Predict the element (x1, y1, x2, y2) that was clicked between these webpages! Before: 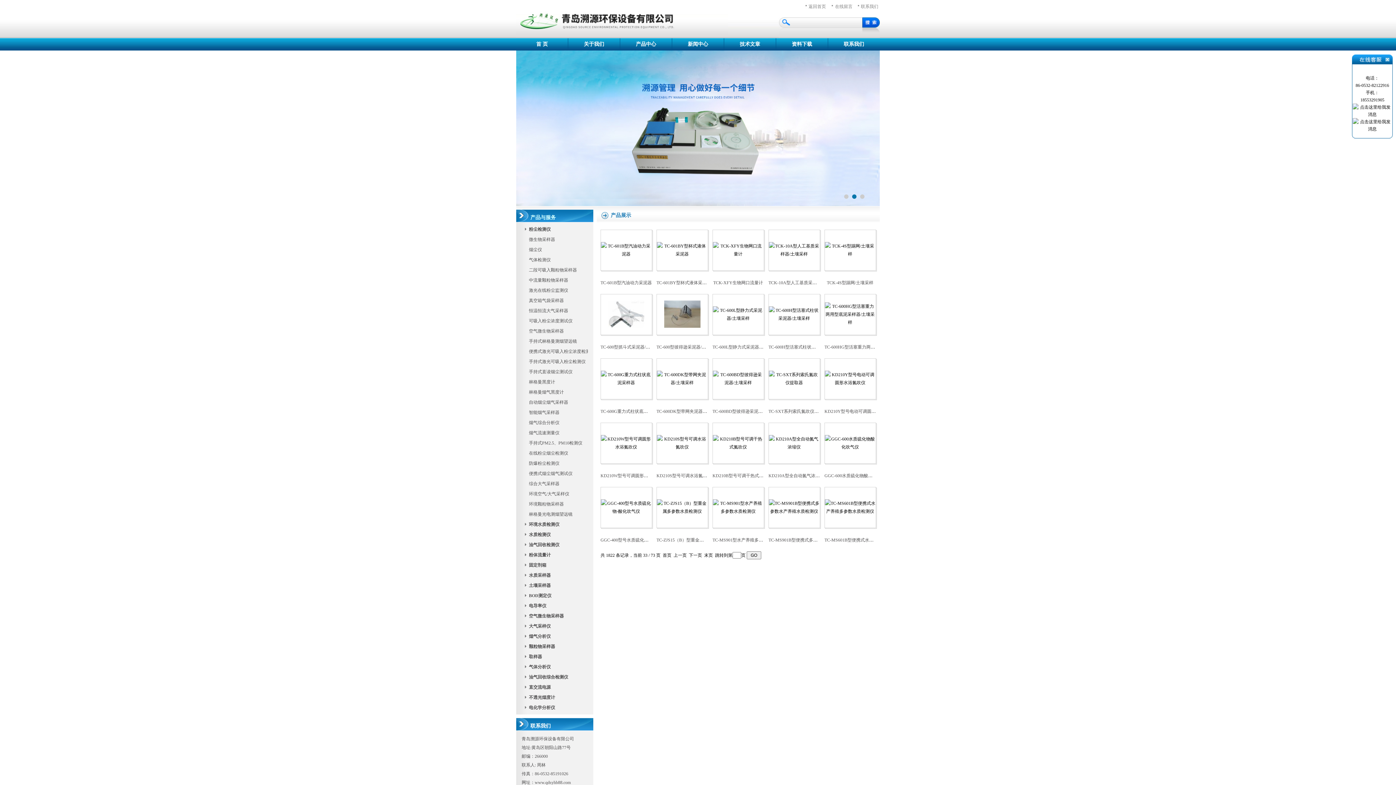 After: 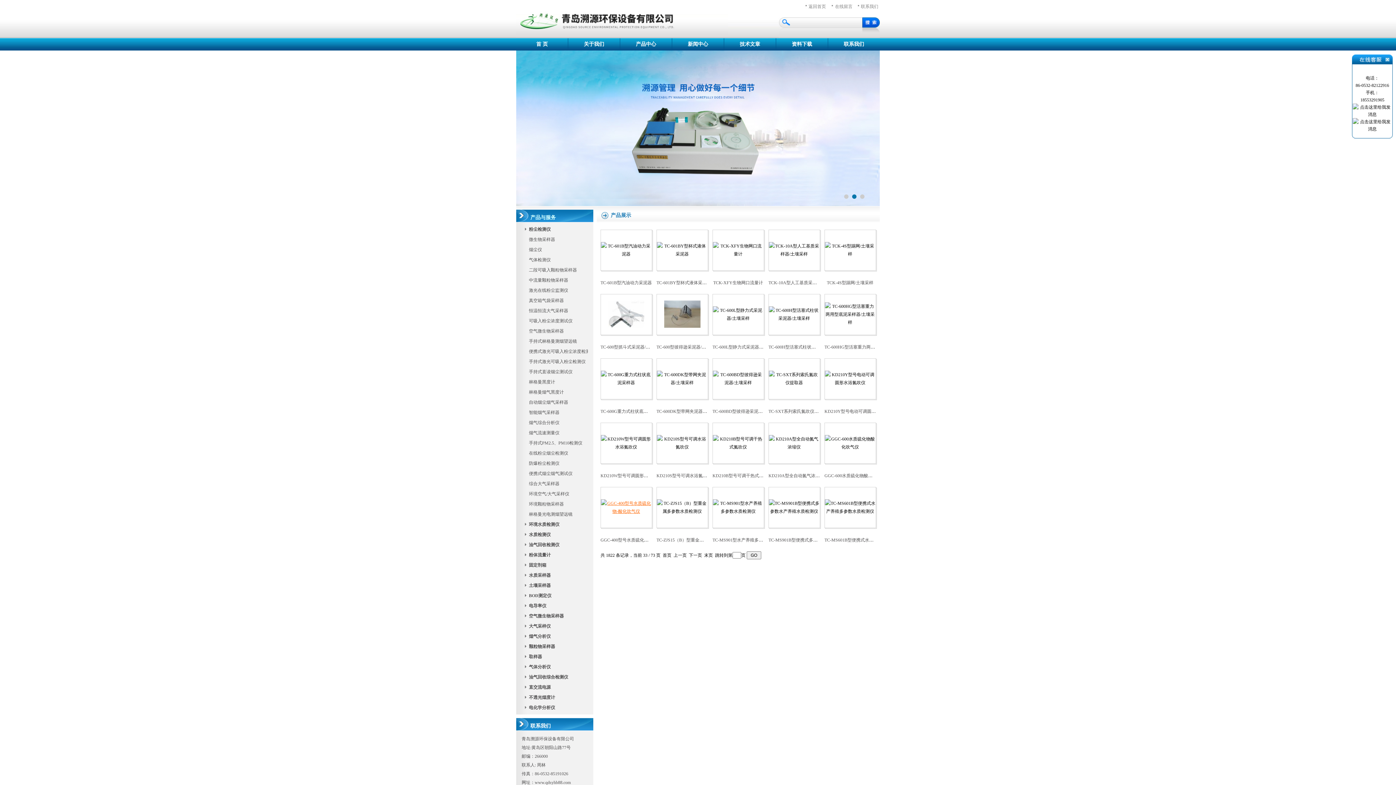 Action: bbox: (601, 487, 651, 527)